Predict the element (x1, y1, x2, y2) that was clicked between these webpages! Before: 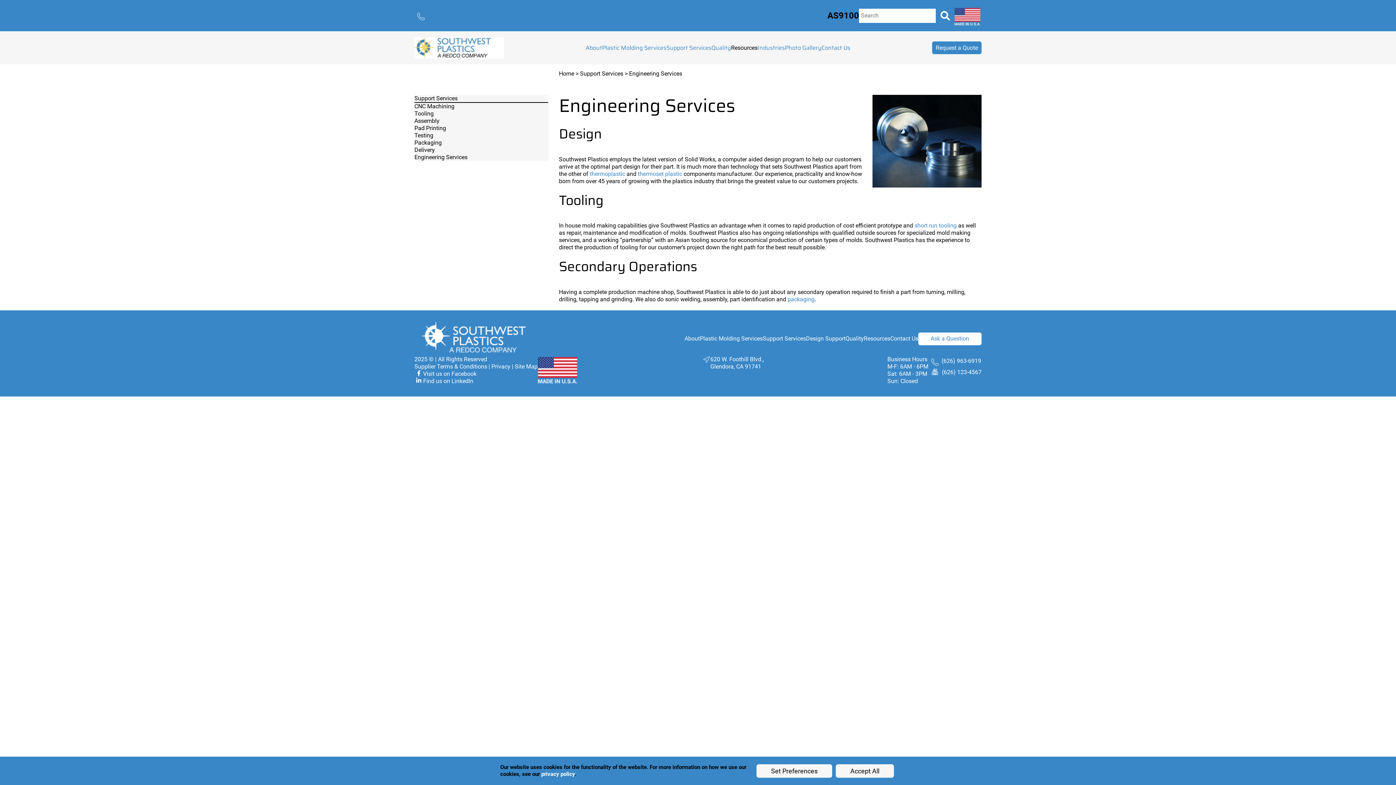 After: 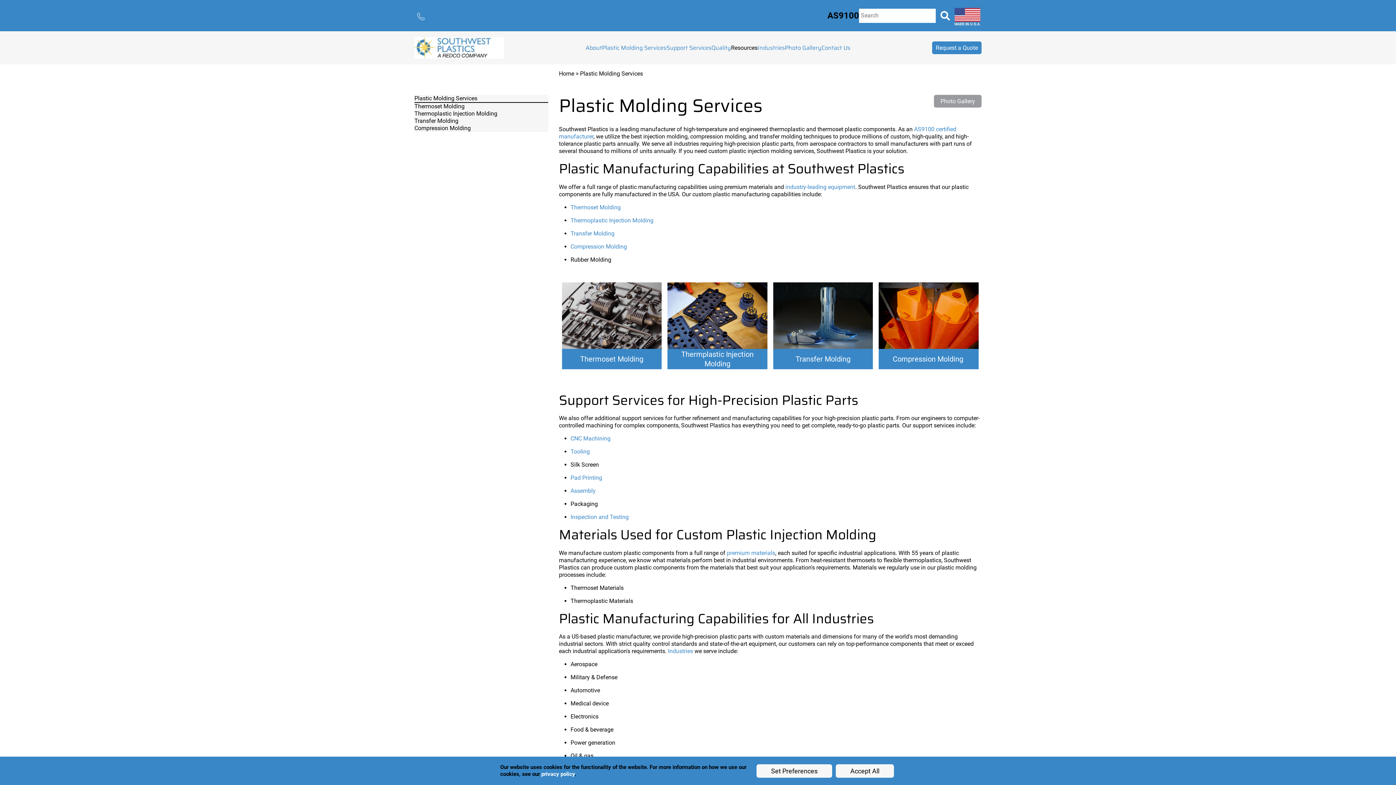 Action: bbox: (700, 335, 762, 342) label: Plastic Molding Services